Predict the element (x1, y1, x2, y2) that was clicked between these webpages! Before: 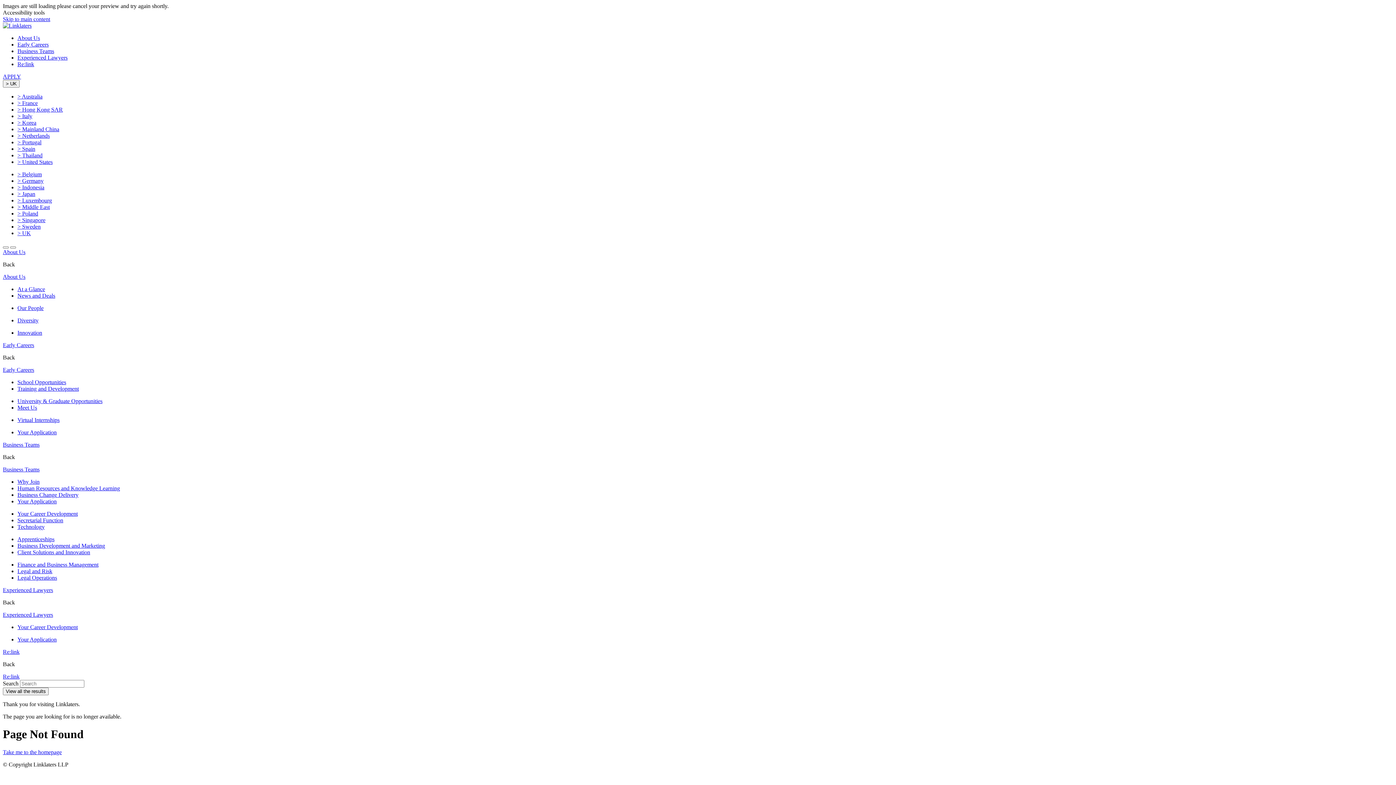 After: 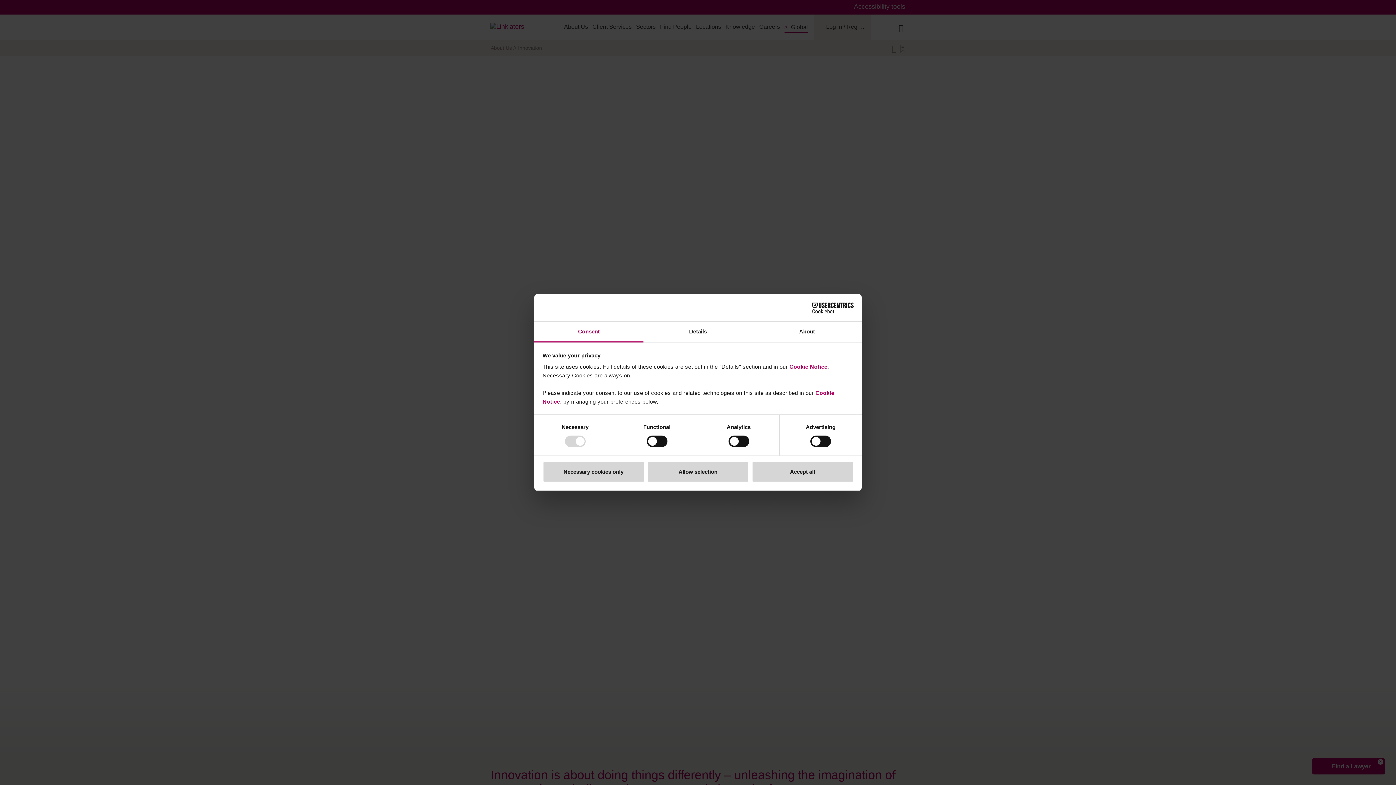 Action: label: Innovation bbox: (17, 329, 42, 336)